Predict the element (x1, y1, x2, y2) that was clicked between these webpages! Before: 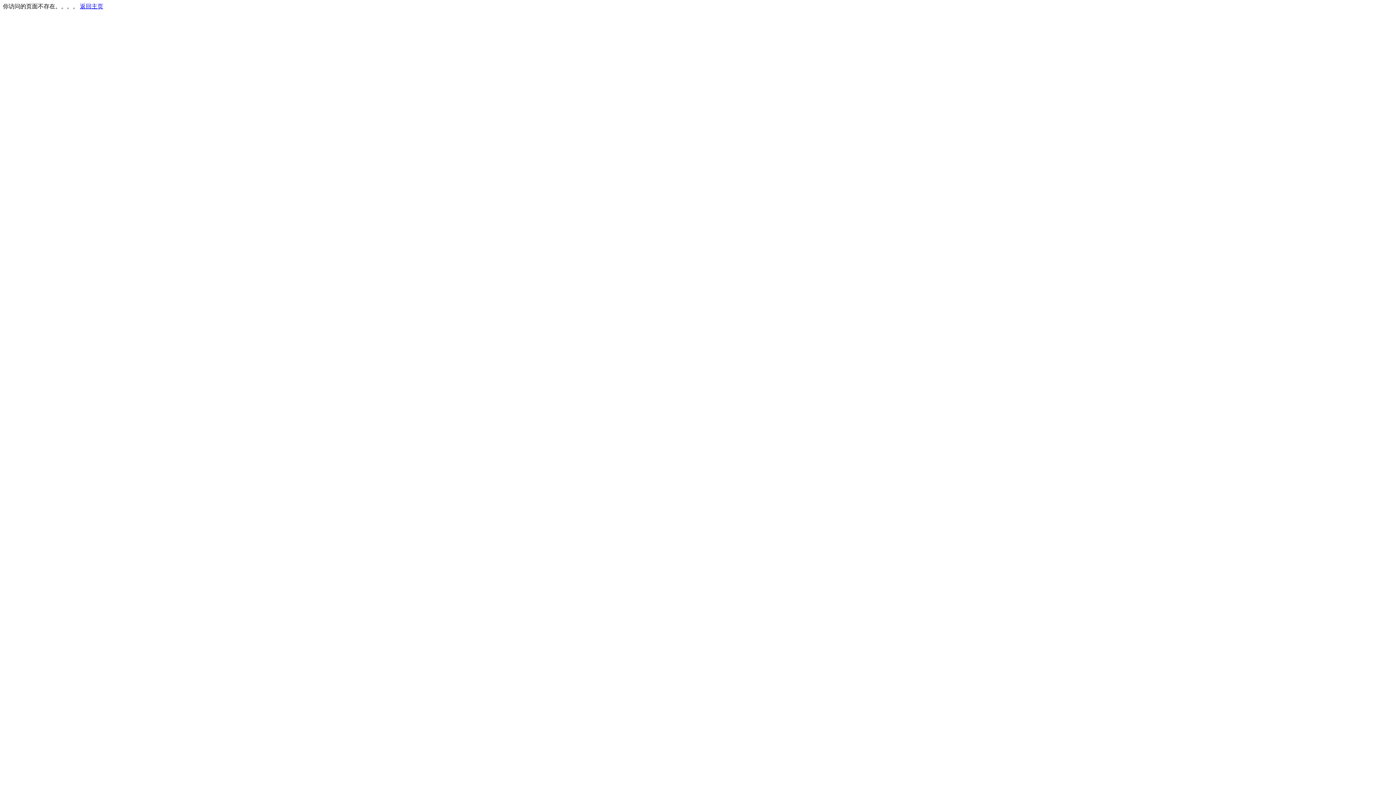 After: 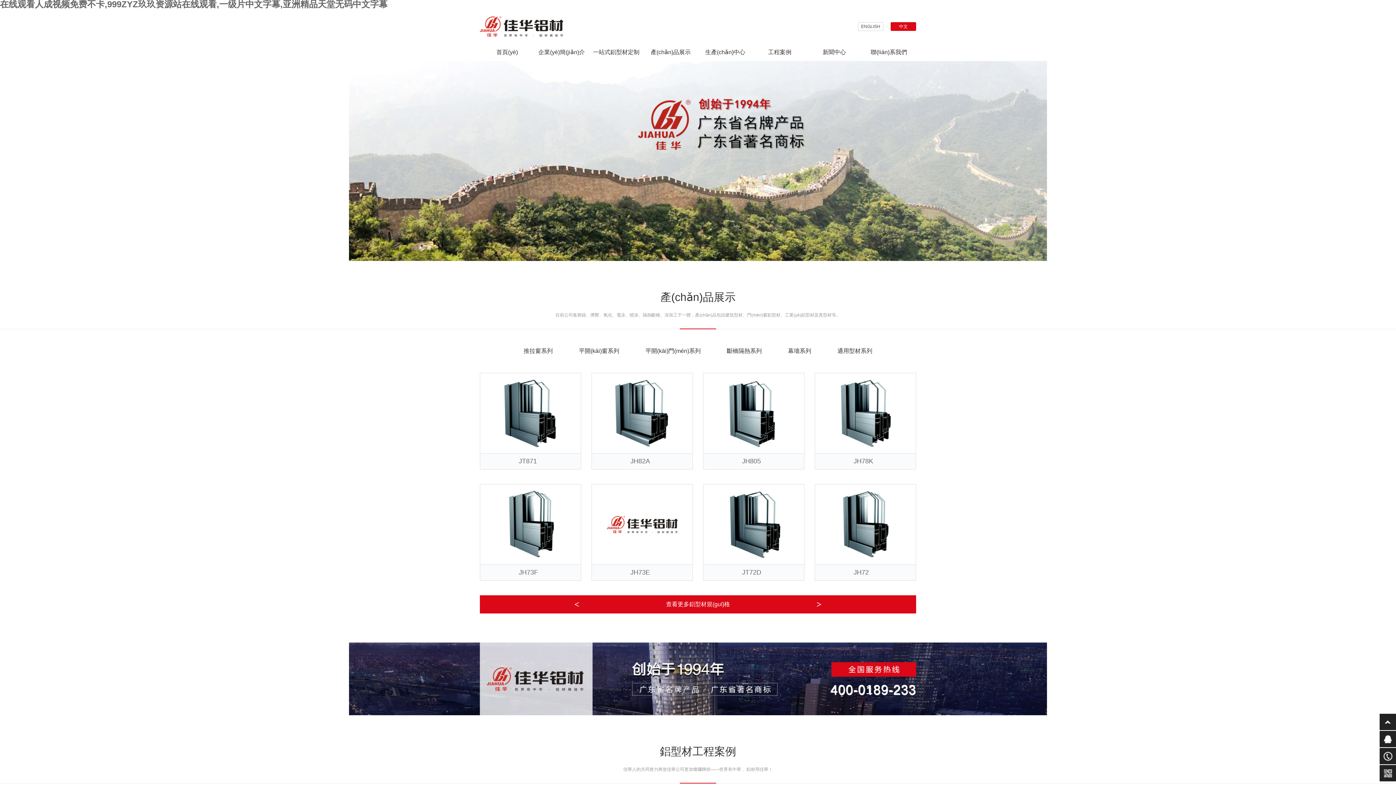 Action: label: 返回主页 bbox: (80, 3, 103, 9)